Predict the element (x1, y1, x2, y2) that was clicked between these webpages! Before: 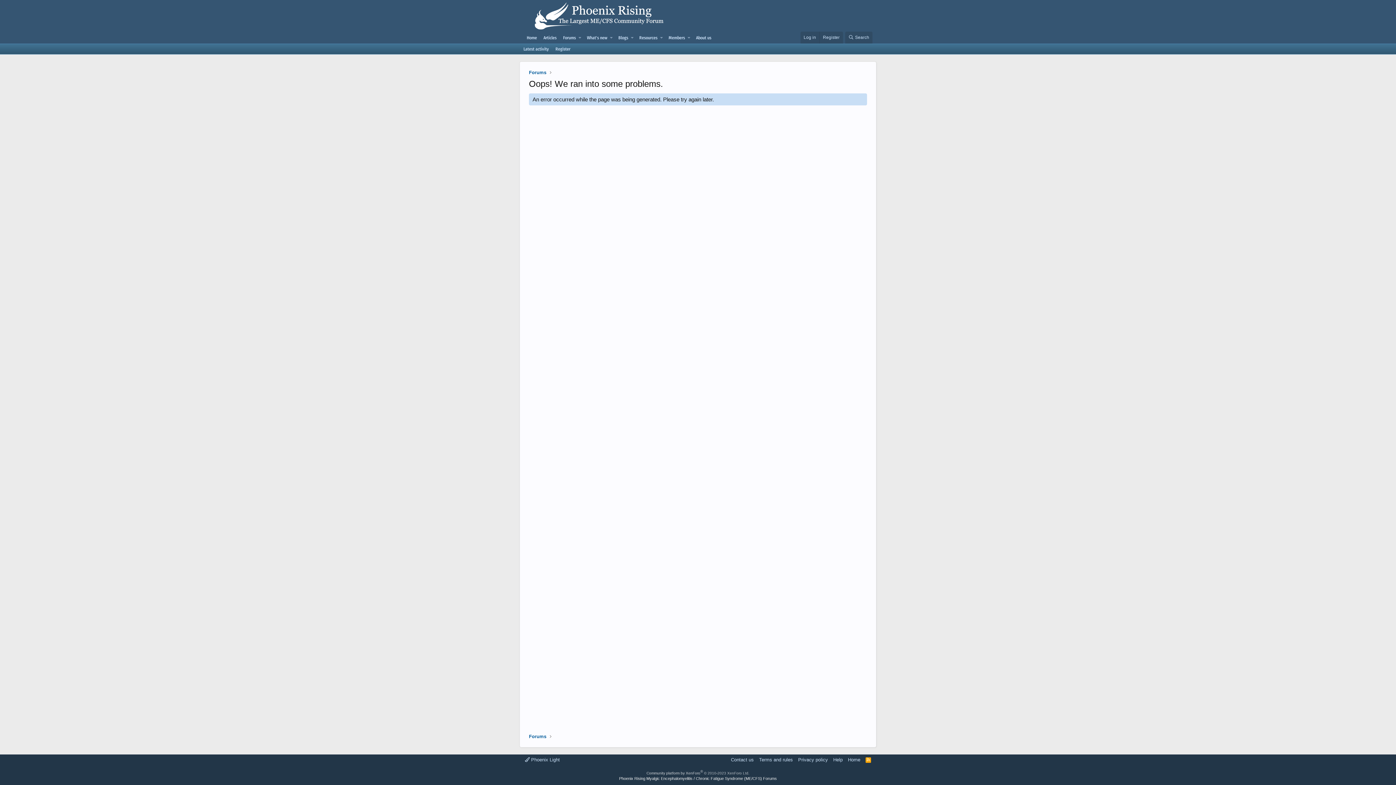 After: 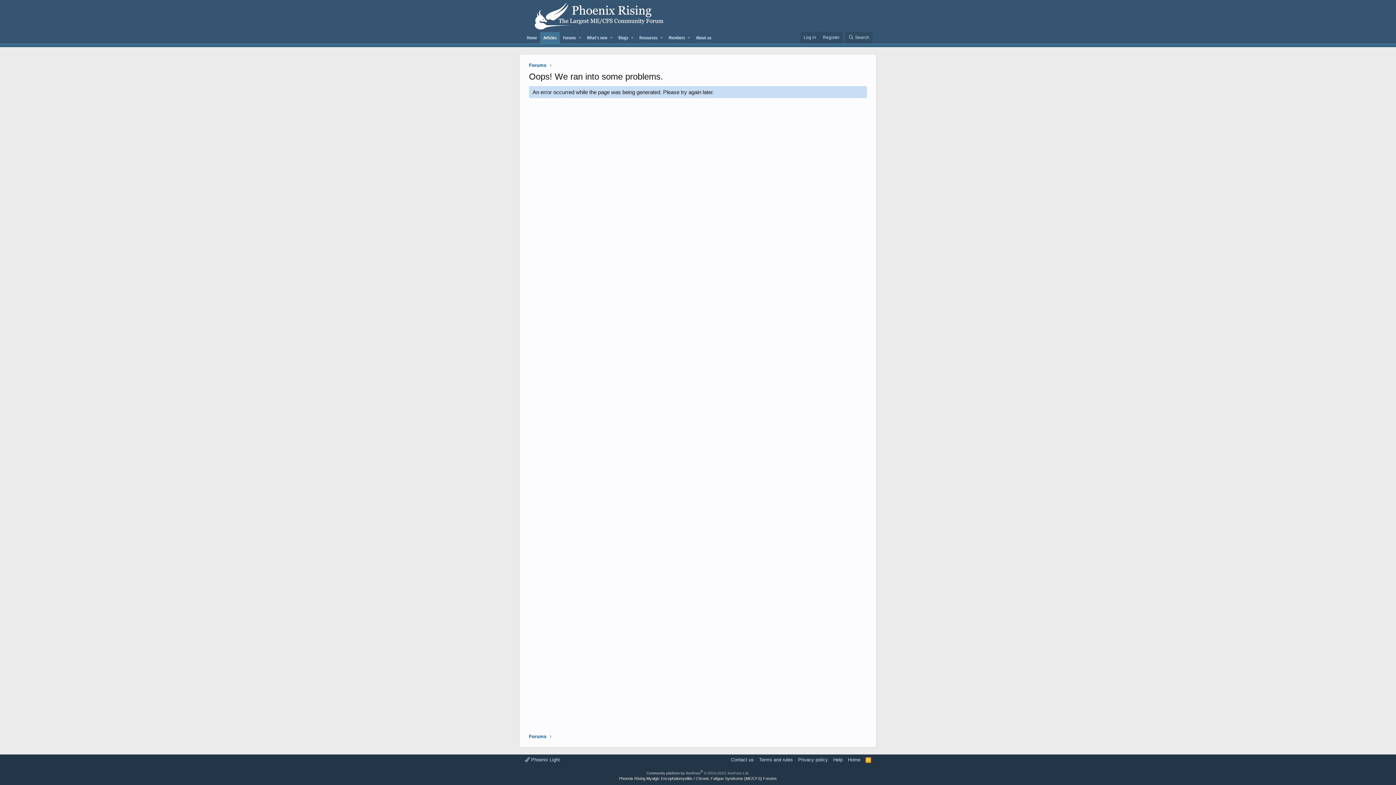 Action: label: Articles bbox: (540, 32, 560, 43)